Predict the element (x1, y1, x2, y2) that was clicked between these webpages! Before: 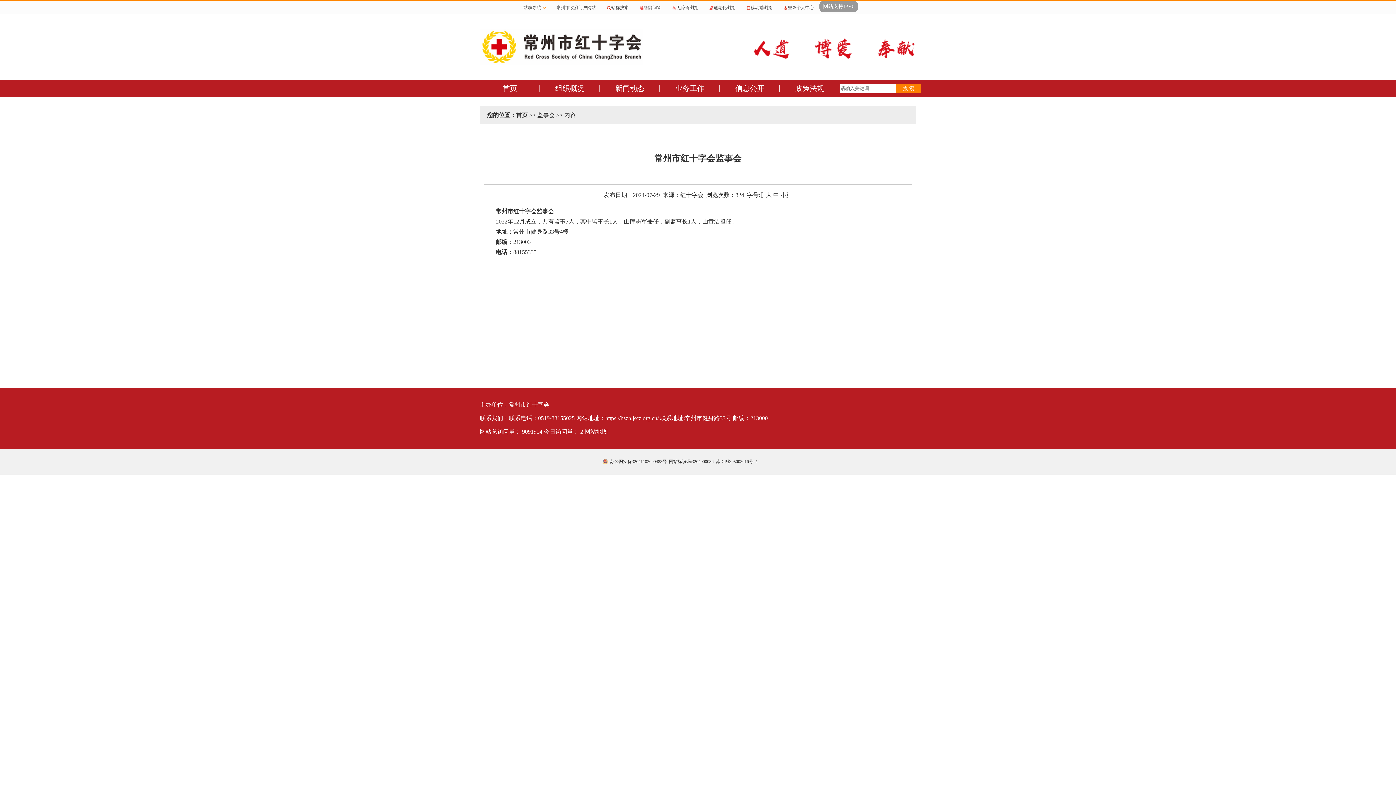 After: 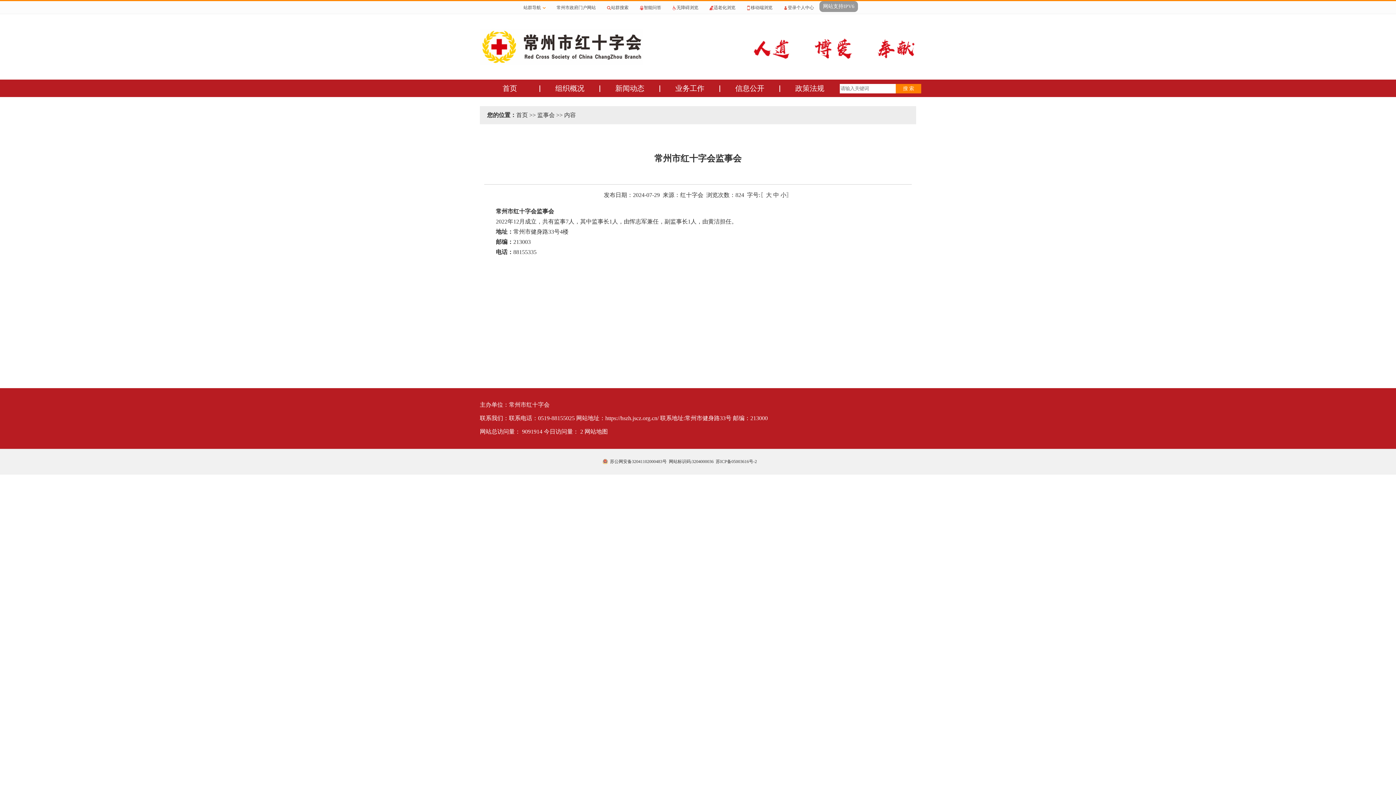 Action: label: 网站地图 bbox: (584, 428, 608, 434)